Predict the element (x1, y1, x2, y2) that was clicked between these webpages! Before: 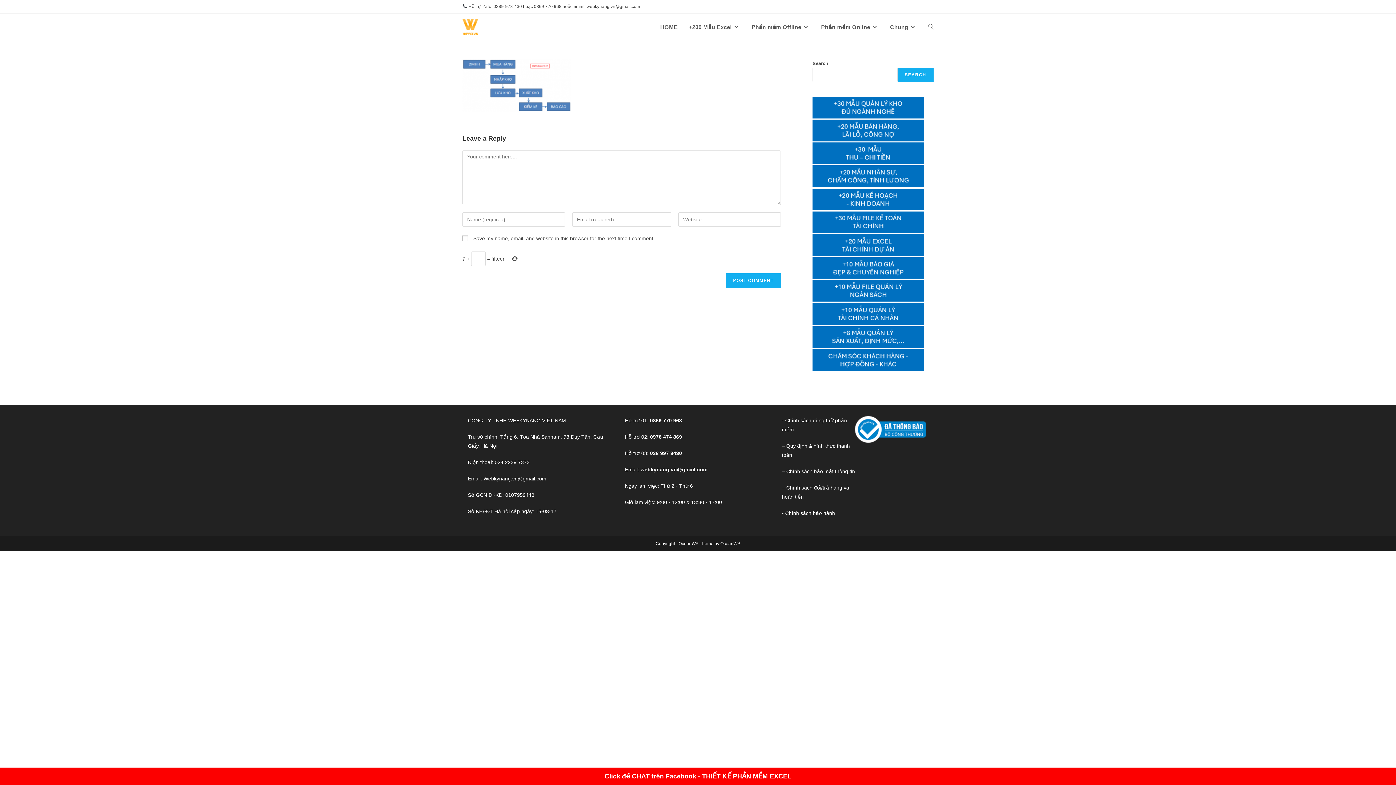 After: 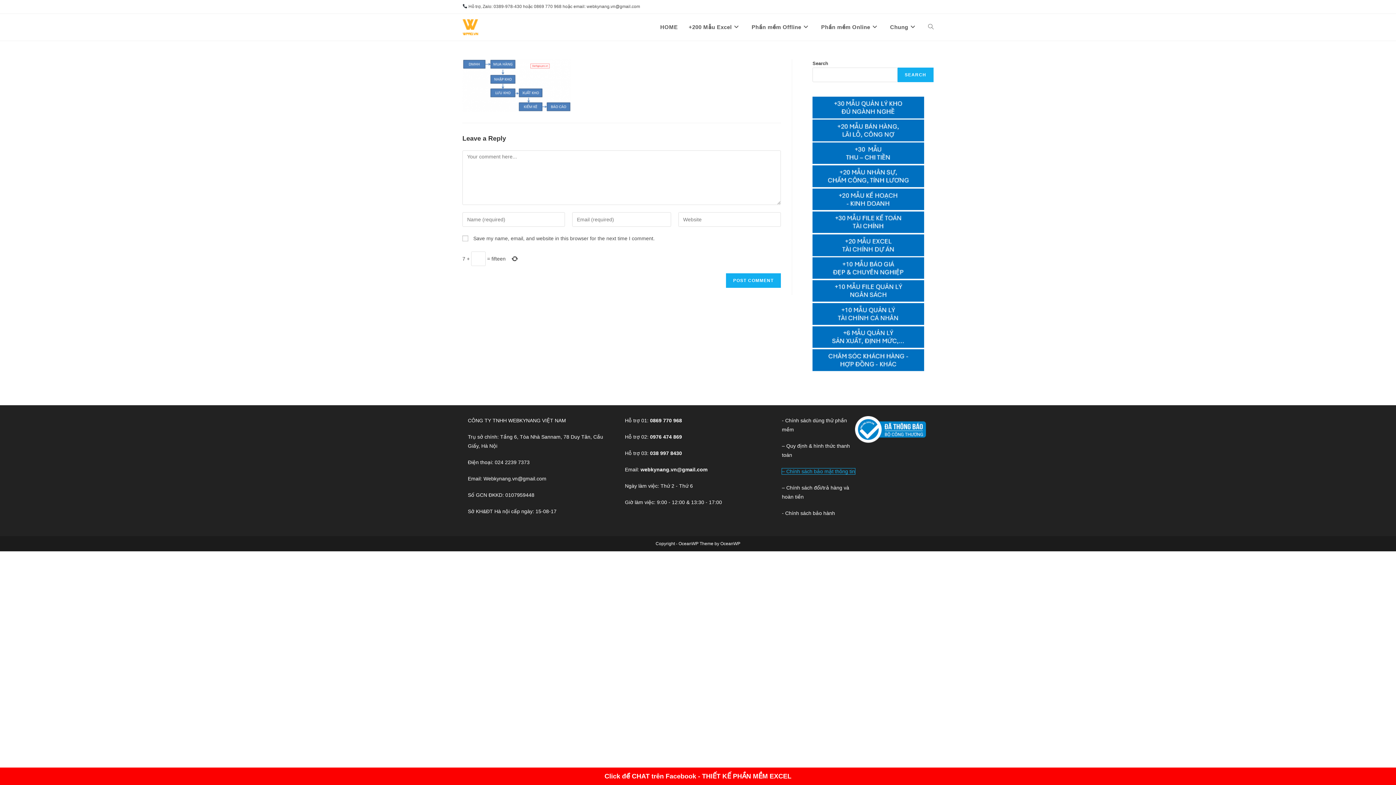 Action: bbox: (782, 468, 855, 474) label: – Chính sách bảo mật thông tin